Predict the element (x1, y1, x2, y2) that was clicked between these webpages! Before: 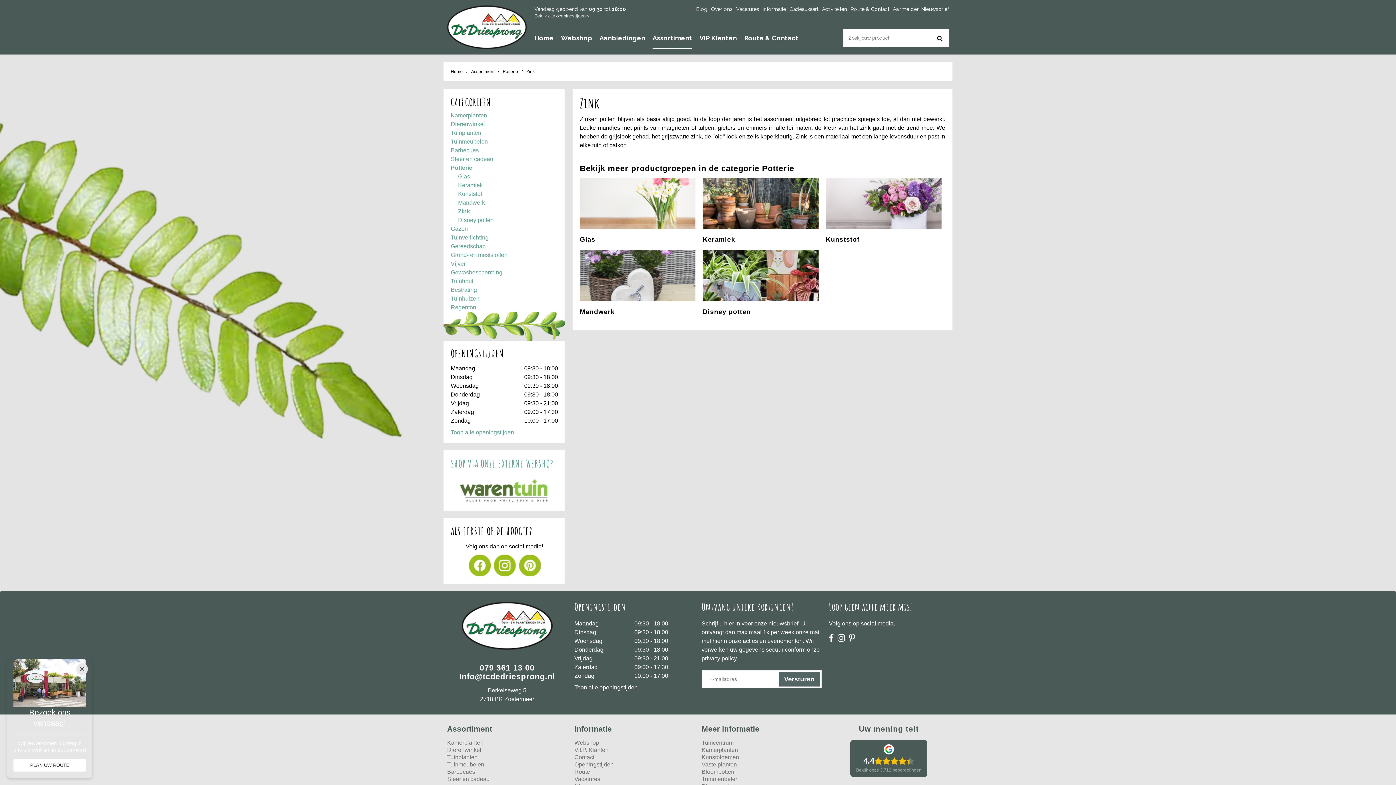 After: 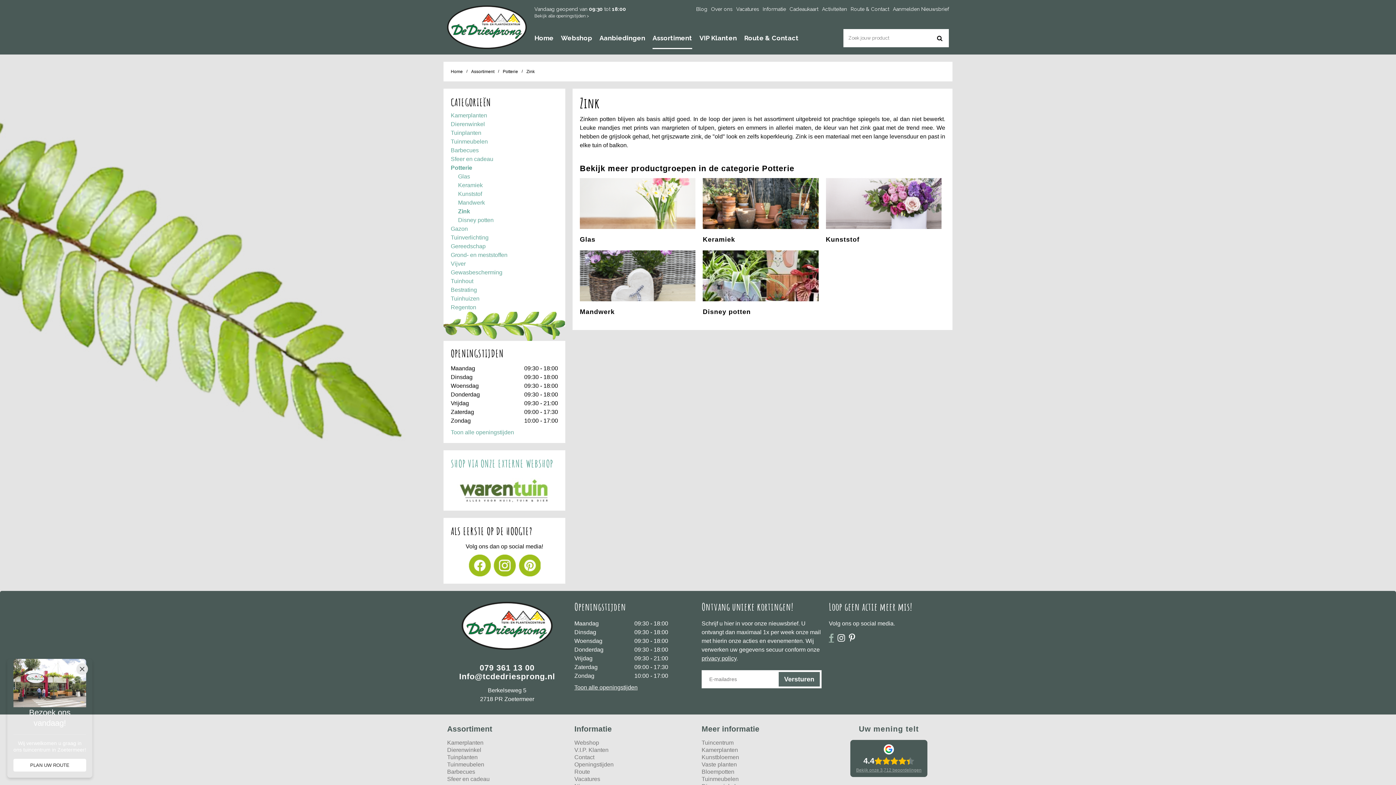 Action: label: Facebook bbox: (829, 633, 834, 642)